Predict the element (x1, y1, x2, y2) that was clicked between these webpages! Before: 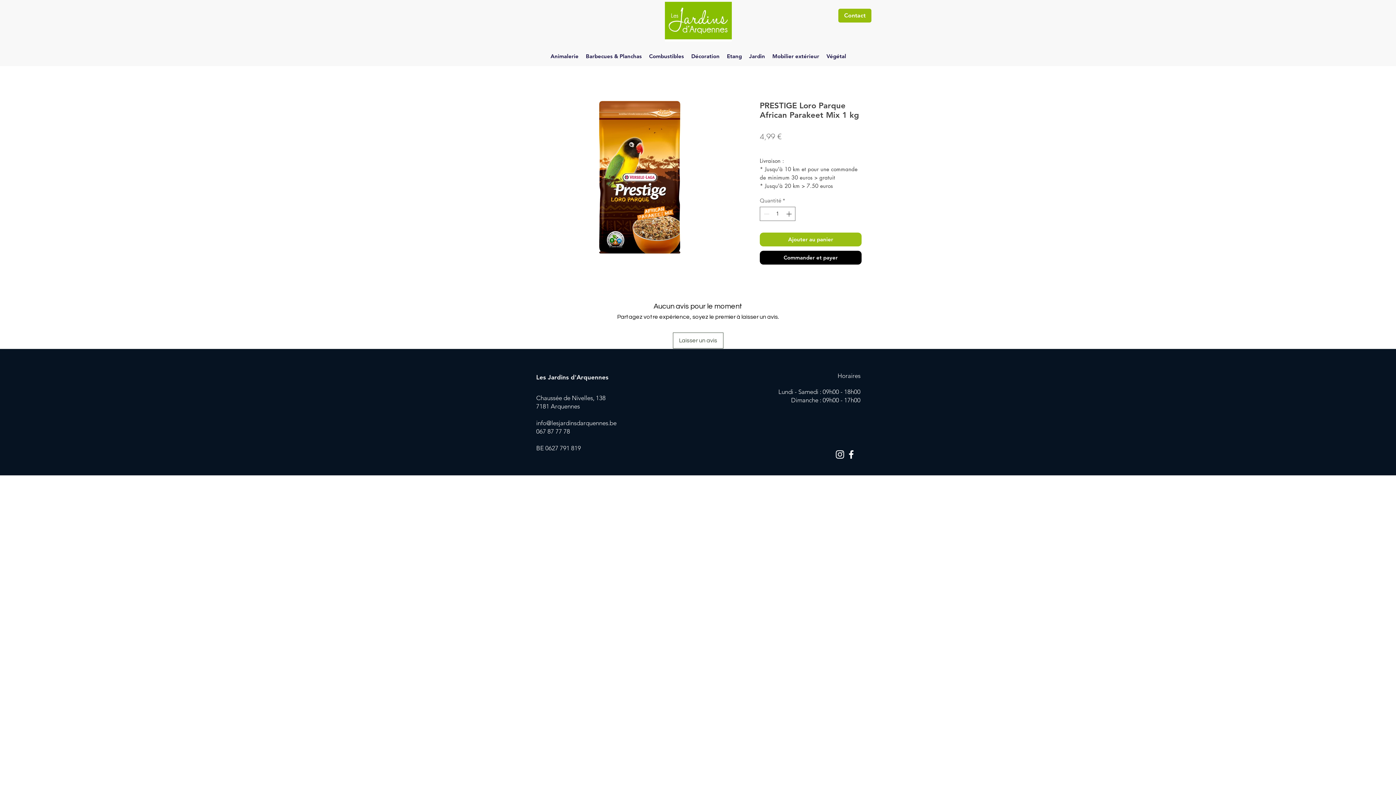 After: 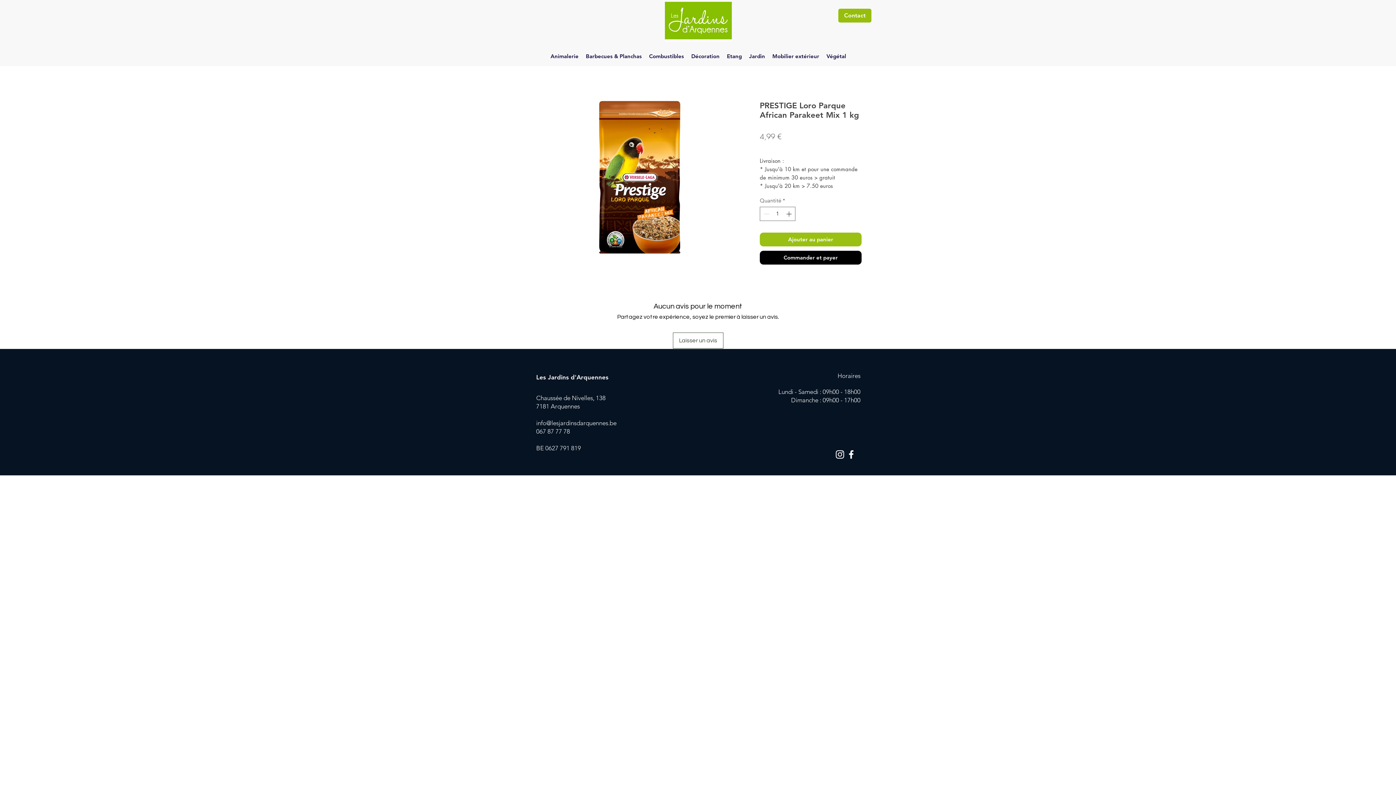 Action: label: Blanc Icône Instagram bbox: (834, 448, 845, 460)